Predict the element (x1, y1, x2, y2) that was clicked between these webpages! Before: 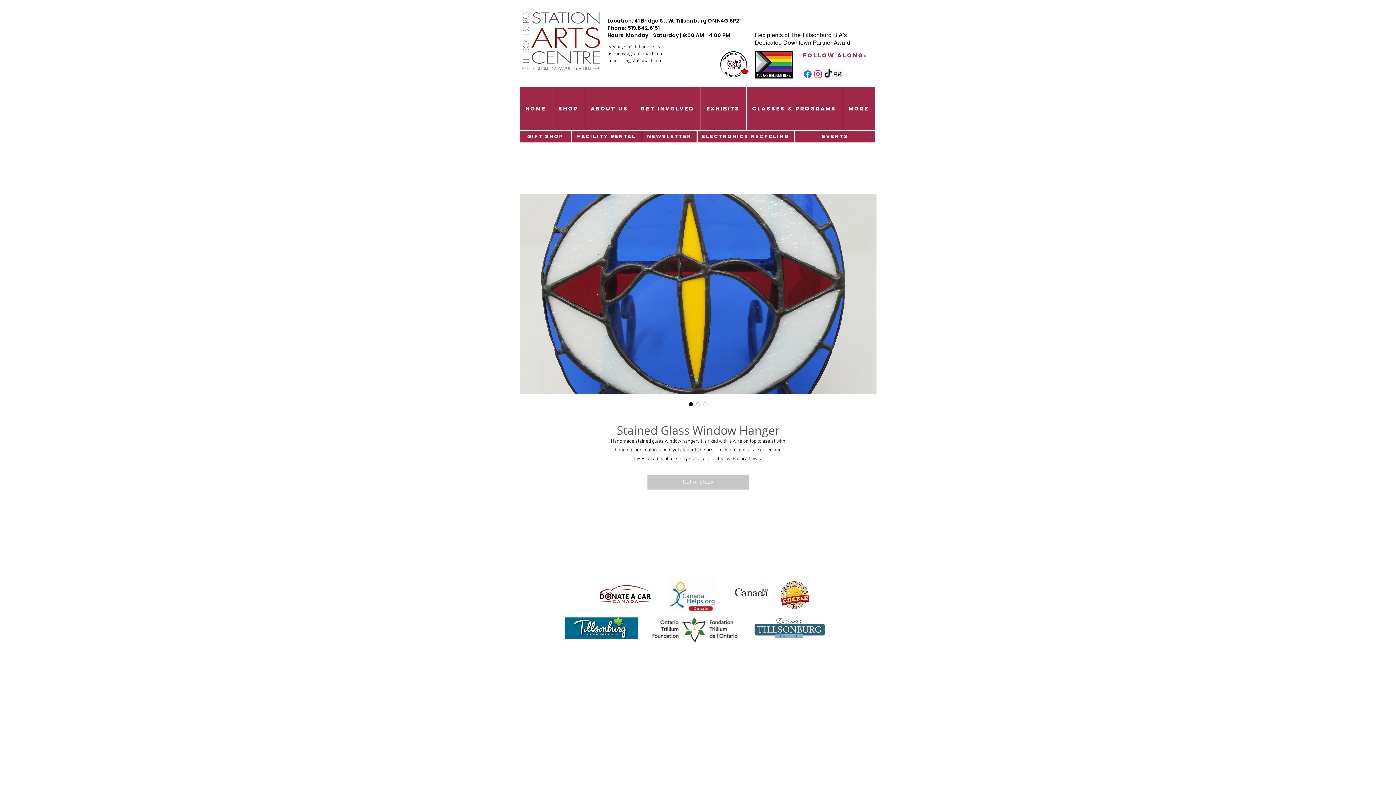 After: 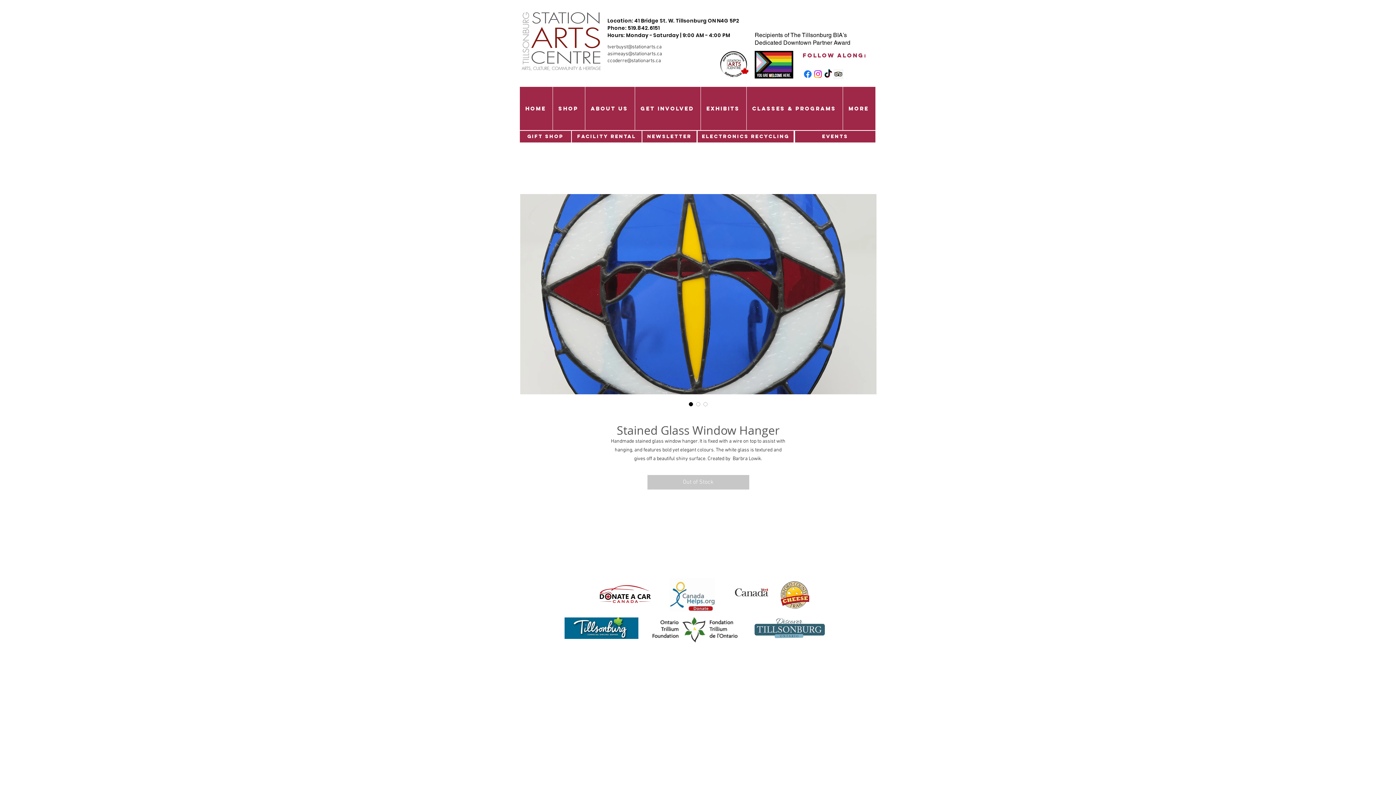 Action: label: Trip Advisor Social Icon bbox: (833, 69, 843, 79)